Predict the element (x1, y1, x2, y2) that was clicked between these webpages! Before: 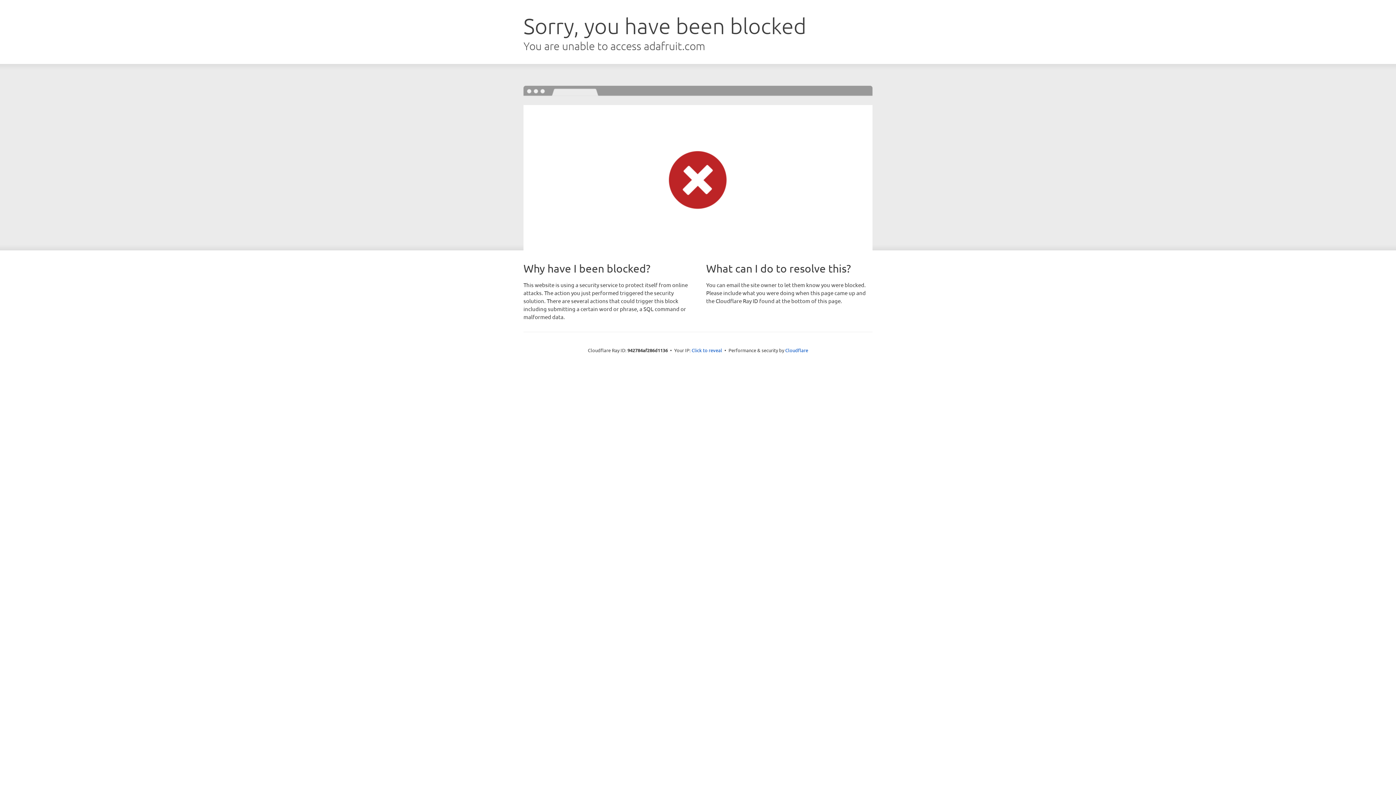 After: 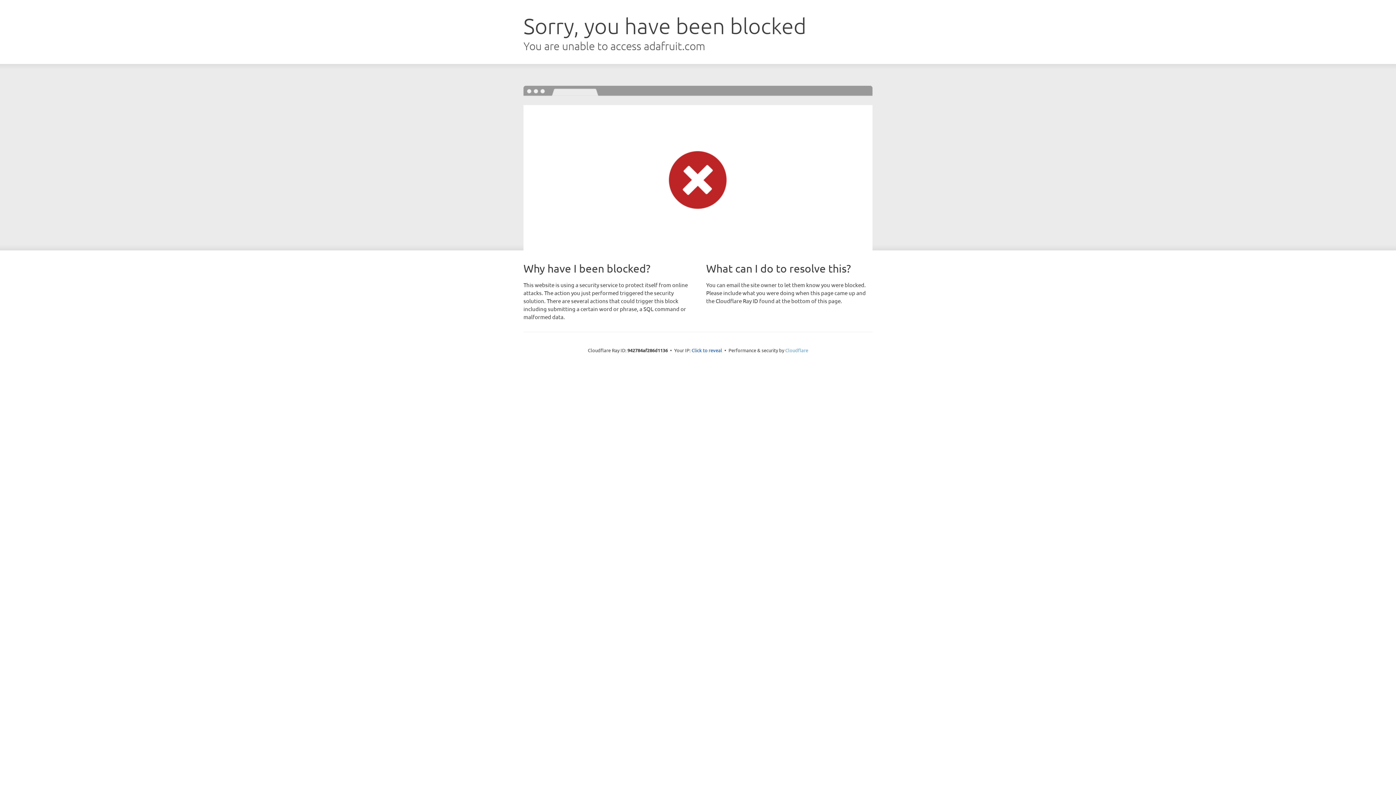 Action: bbox: (785, 347, 808, 353) label: Cloudflare